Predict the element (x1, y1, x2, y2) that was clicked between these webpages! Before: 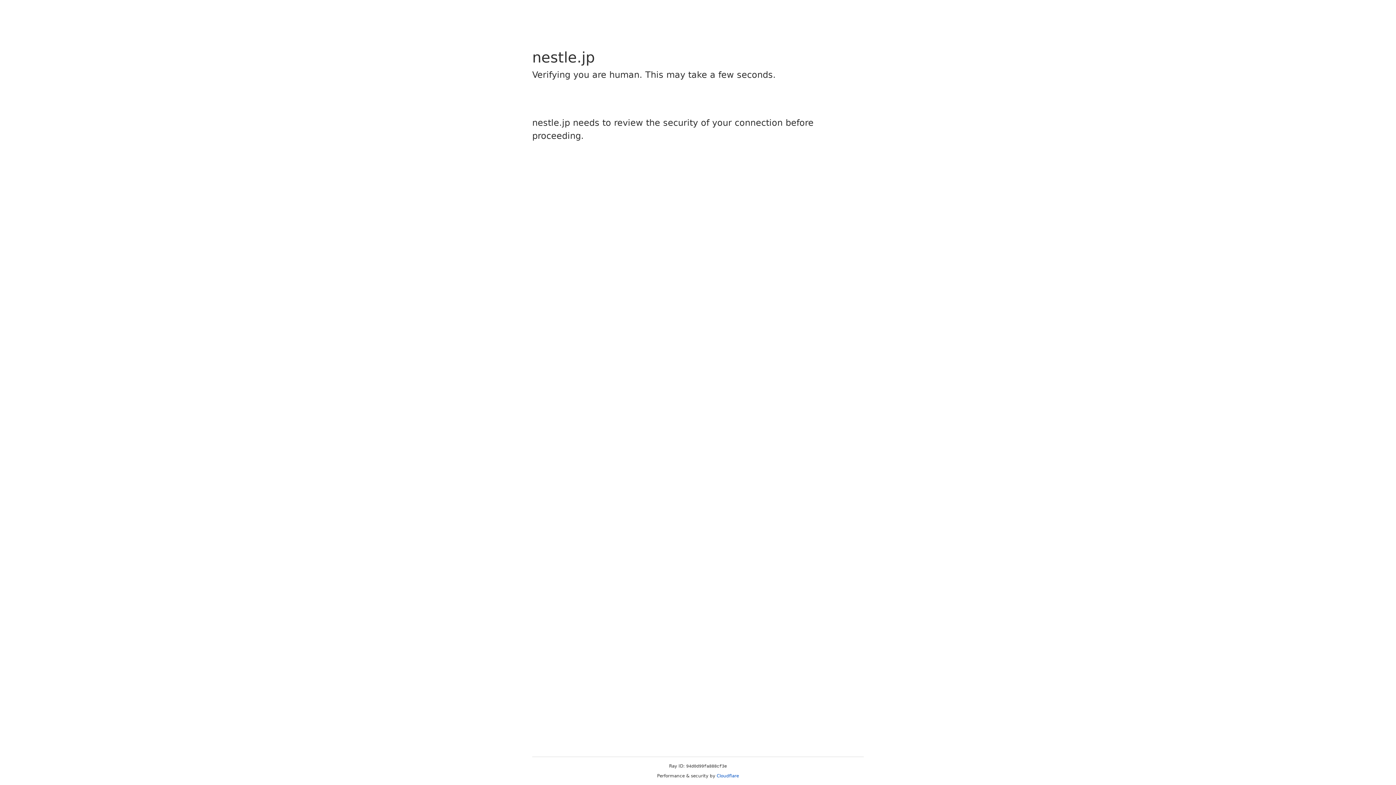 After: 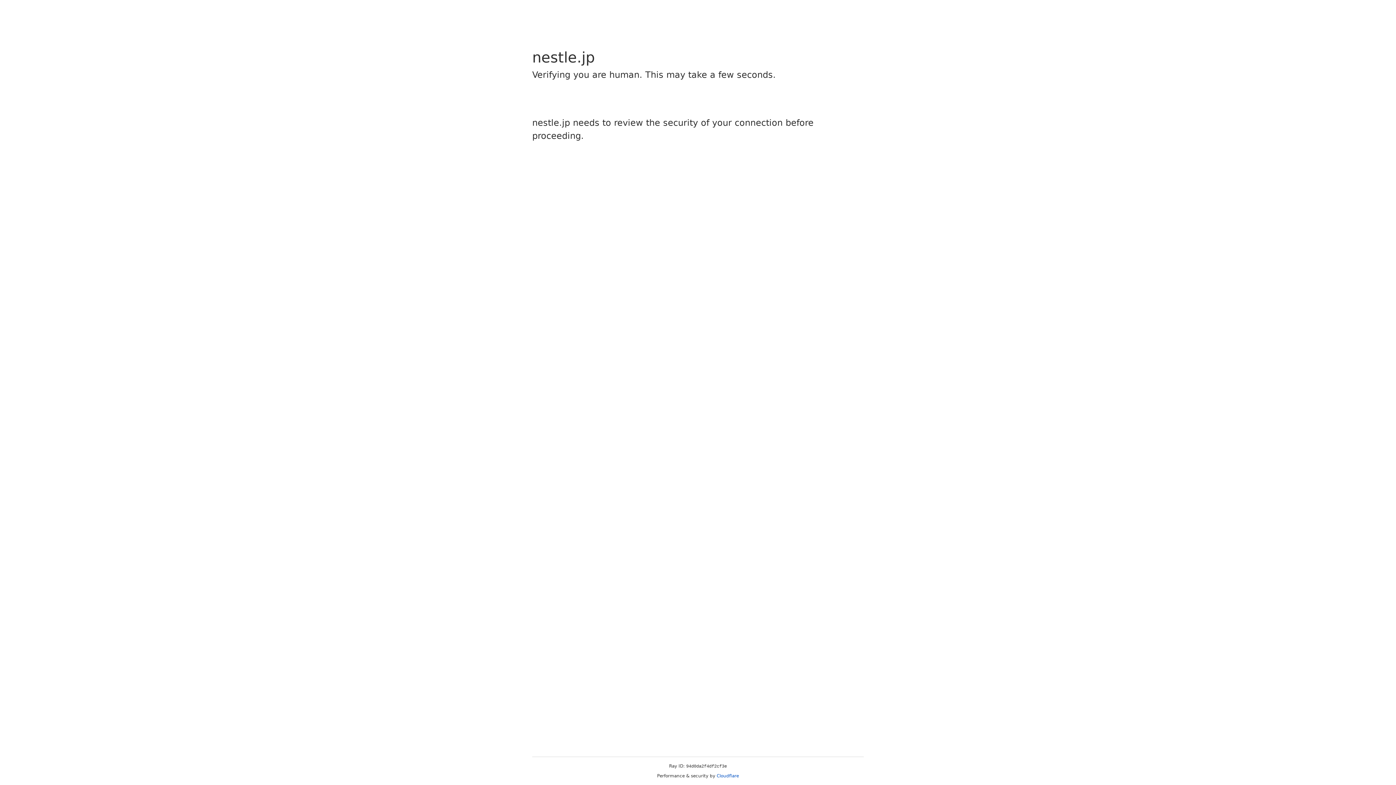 Action: label: Cloudflare bbox: (716, 773, 739, 778)